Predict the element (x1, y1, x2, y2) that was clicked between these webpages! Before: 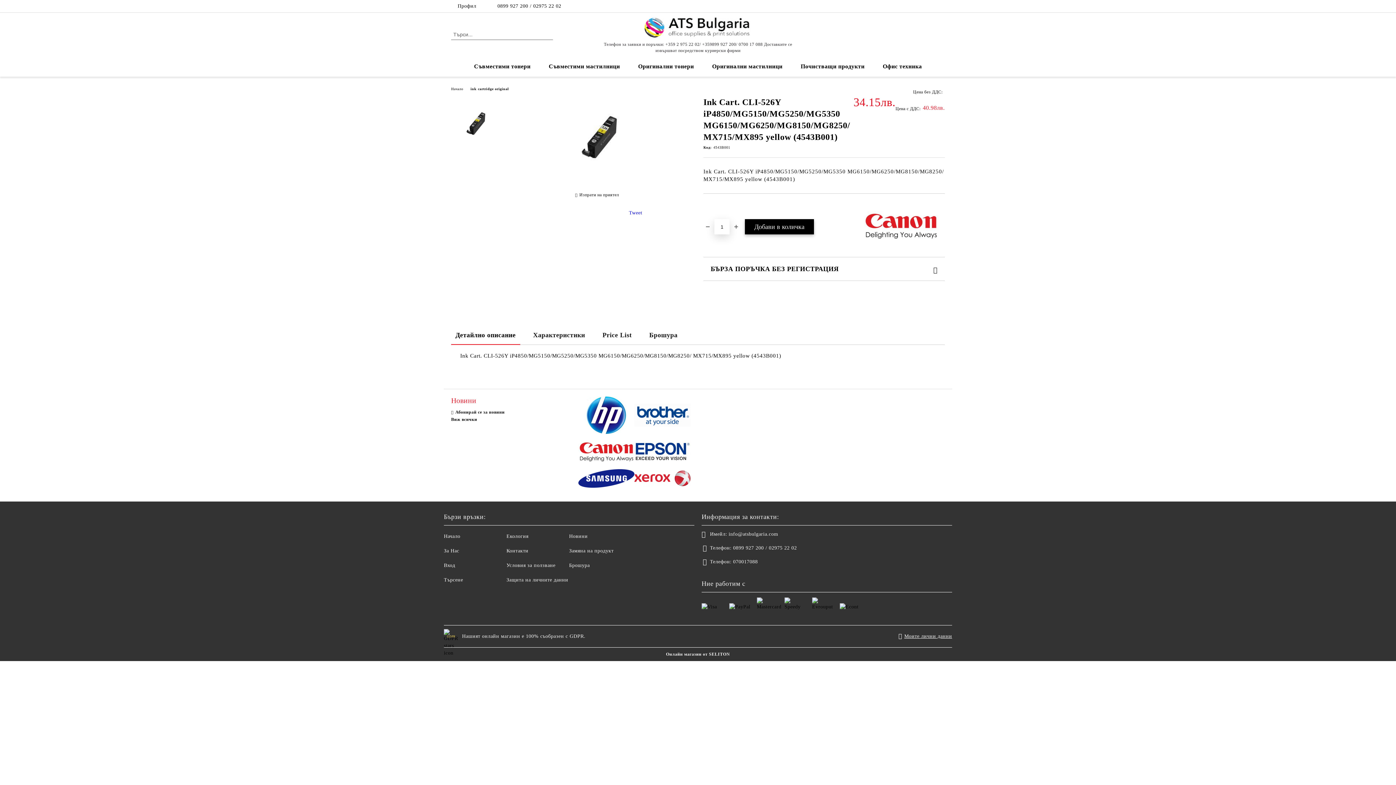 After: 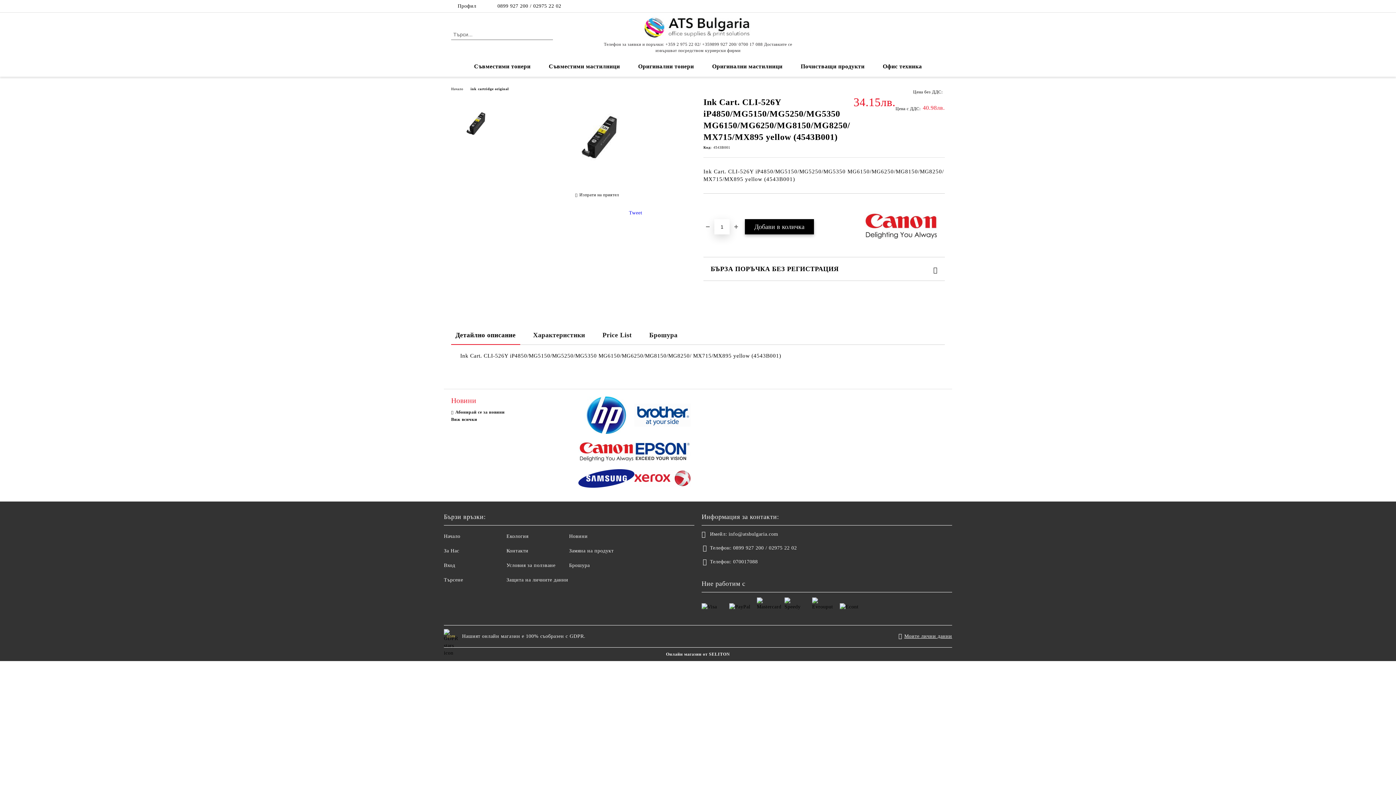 Action: label: 0899 927 200 / 02975 22 02 bbox: (733, 544, 797, 552)